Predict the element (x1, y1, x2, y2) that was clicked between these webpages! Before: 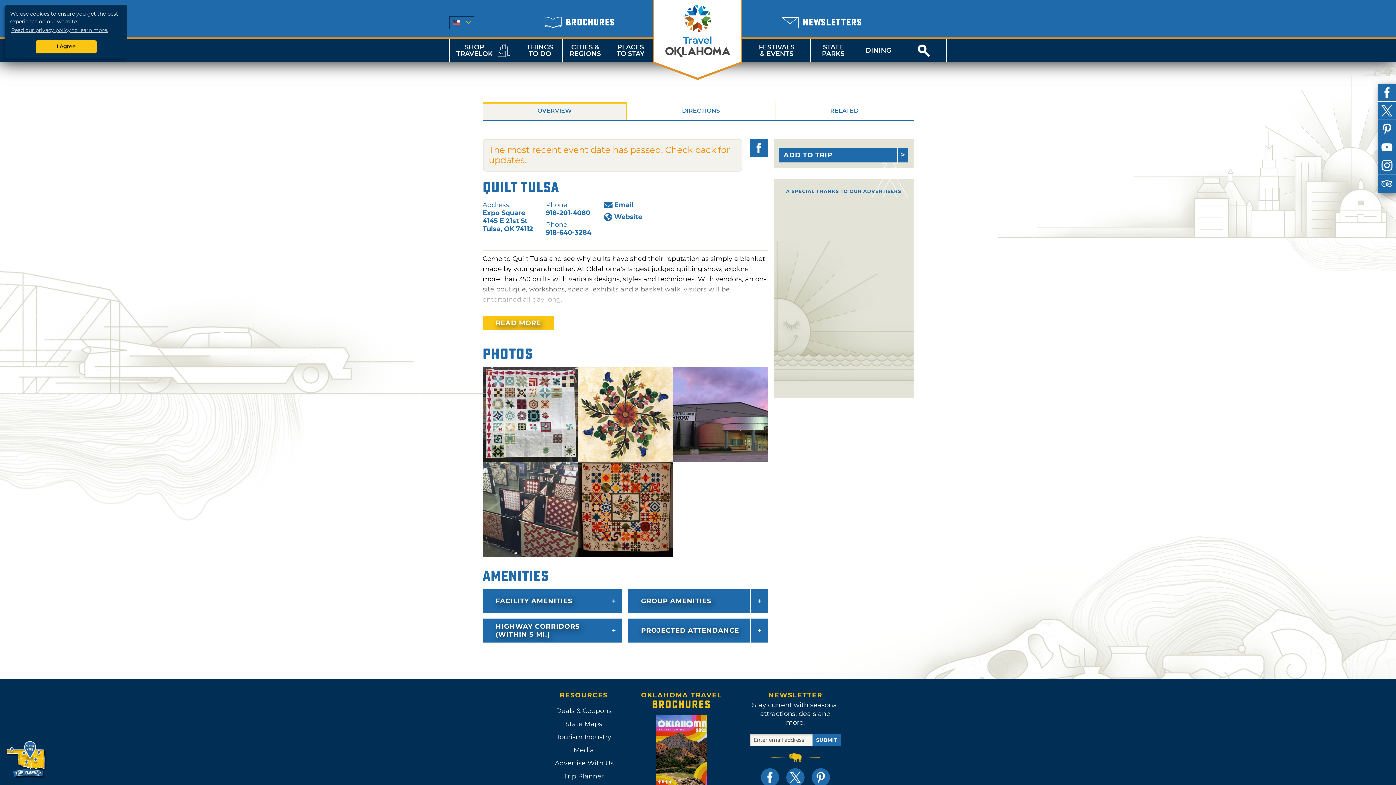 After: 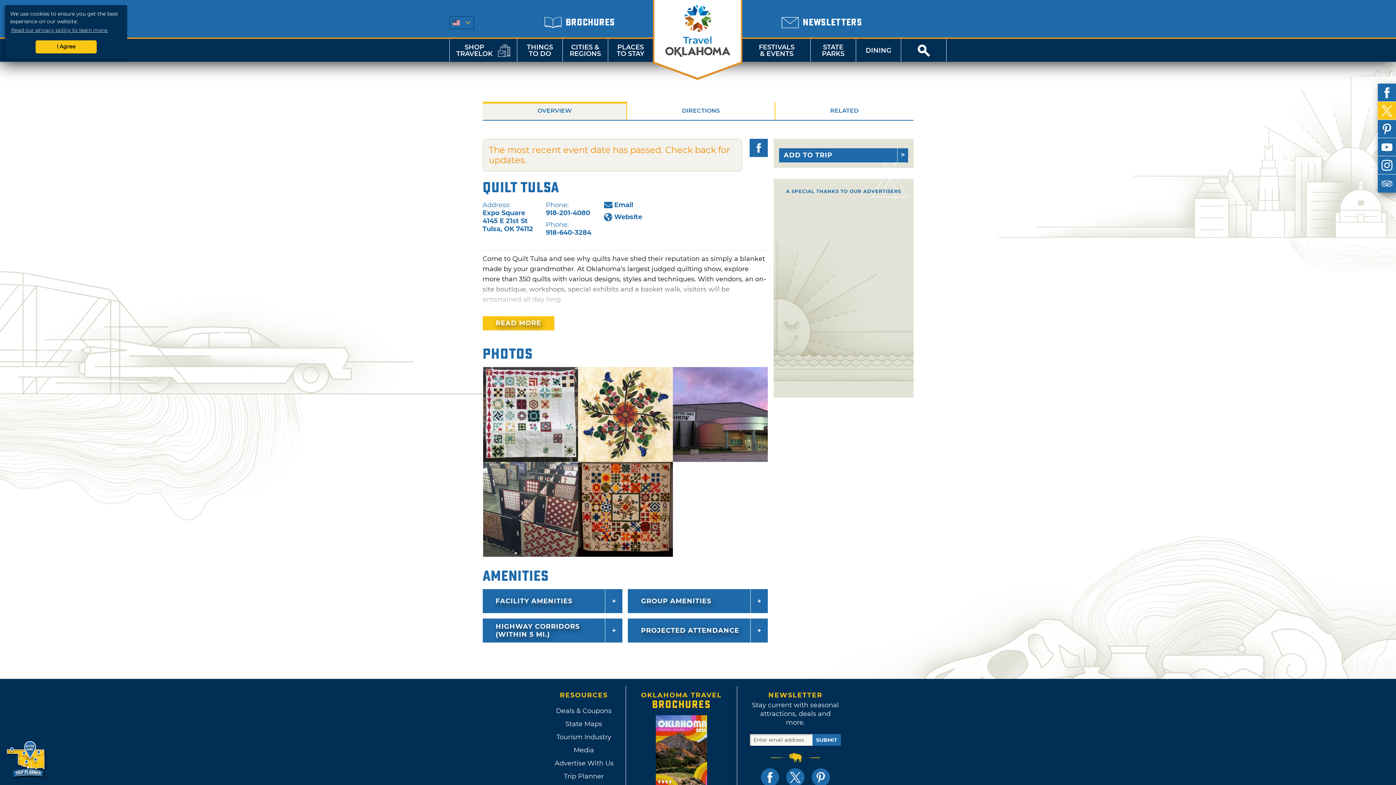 Action: bbox: (1378, 101, 1396, 120)